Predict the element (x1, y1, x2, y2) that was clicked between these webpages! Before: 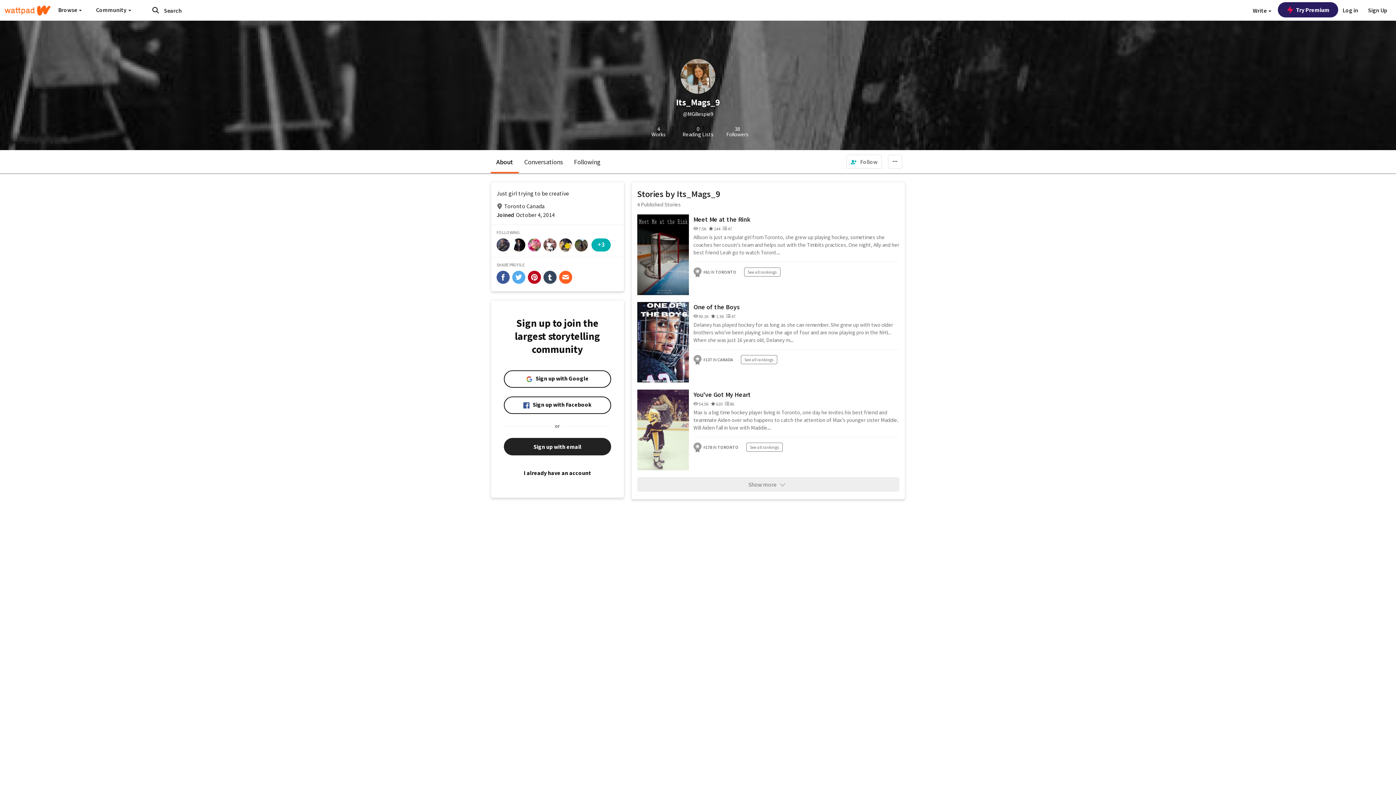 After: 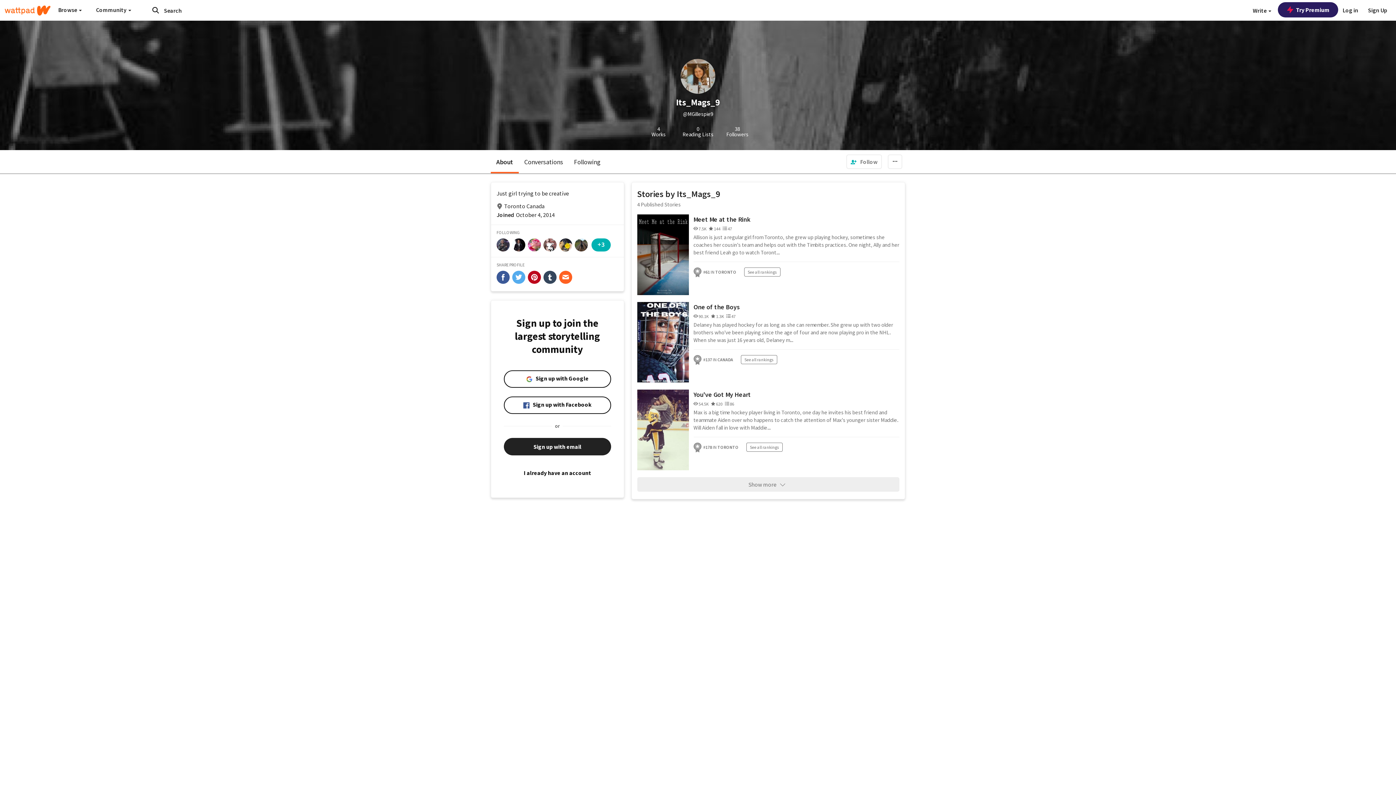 Action: bbox: (559, 270, 572, 284) label: share-email